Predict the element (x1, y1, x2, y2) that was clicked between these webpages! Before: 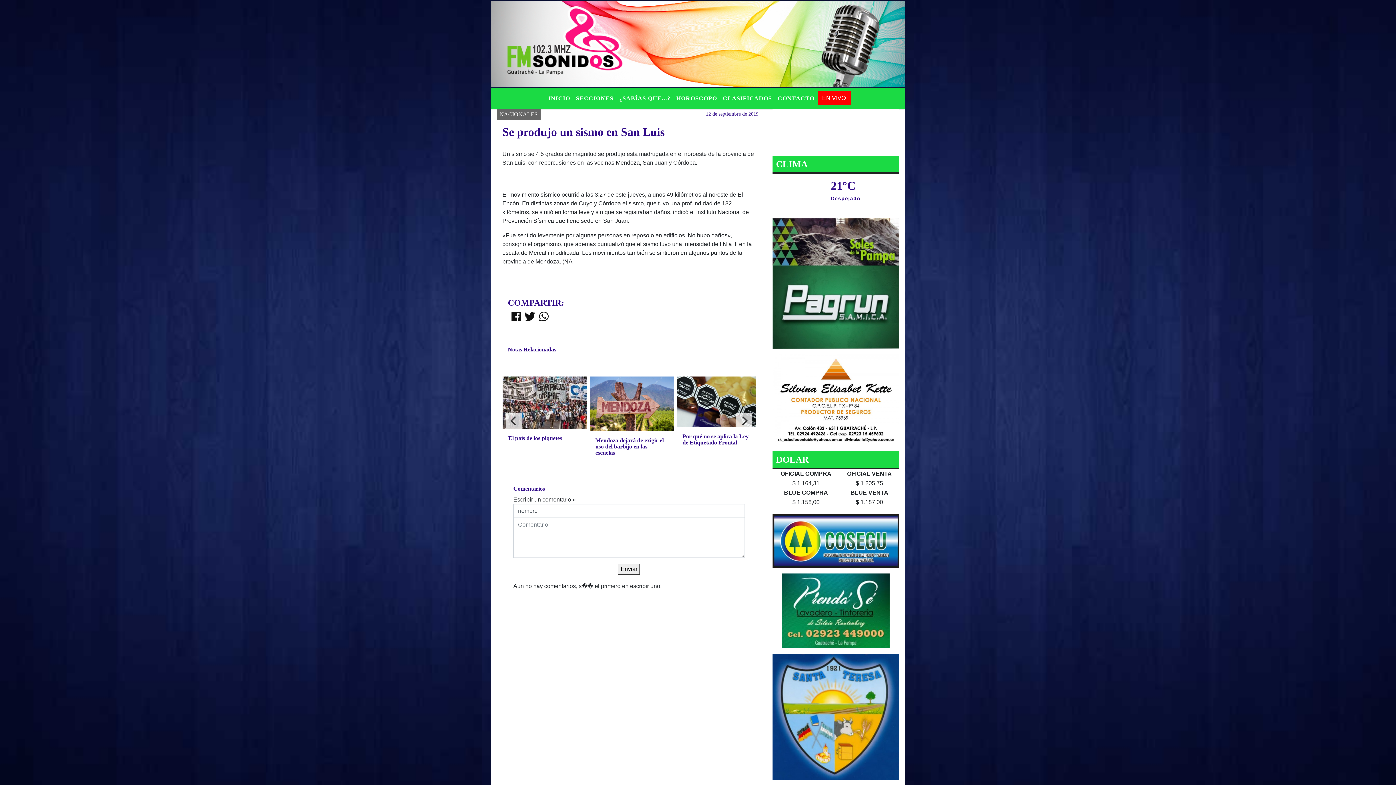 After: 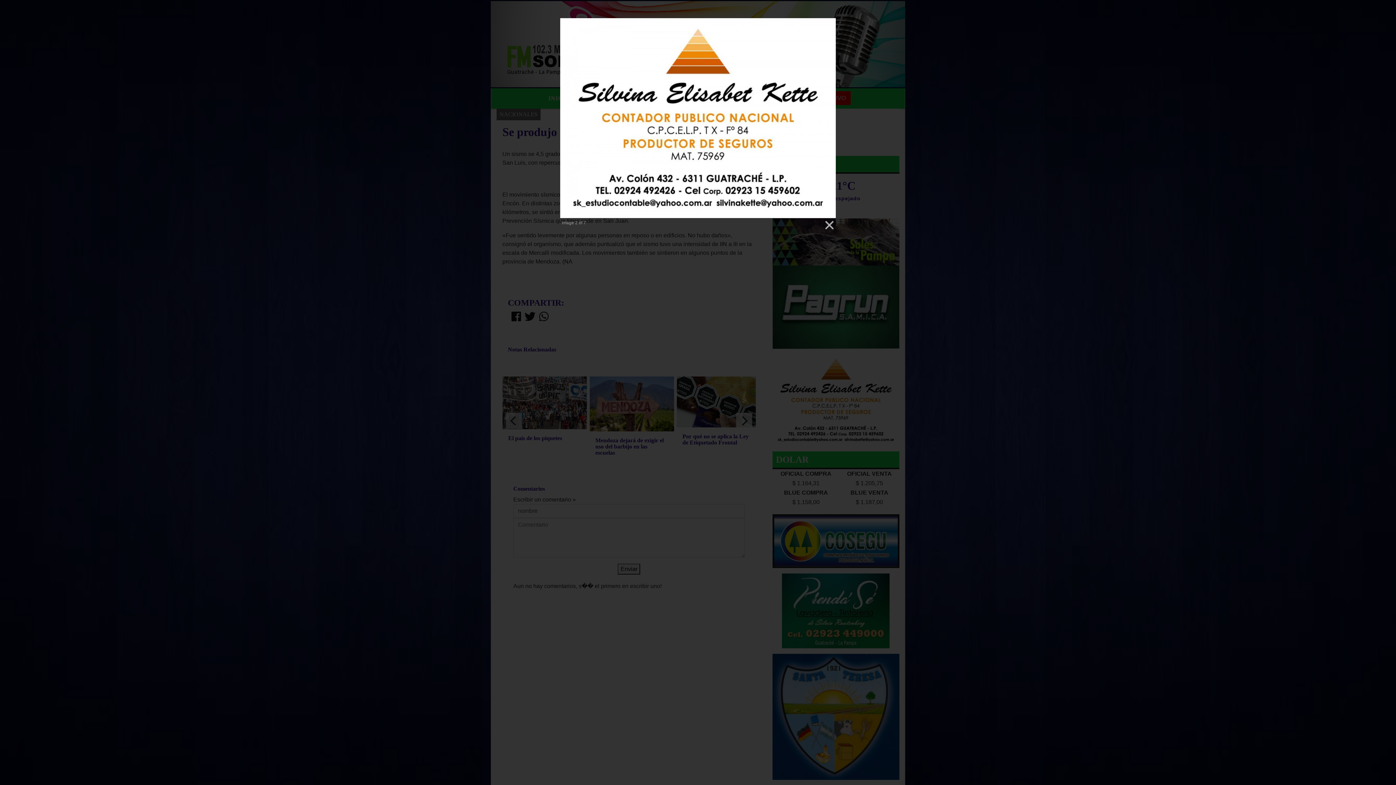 Action: bbox: (772, 396, 899, 402)